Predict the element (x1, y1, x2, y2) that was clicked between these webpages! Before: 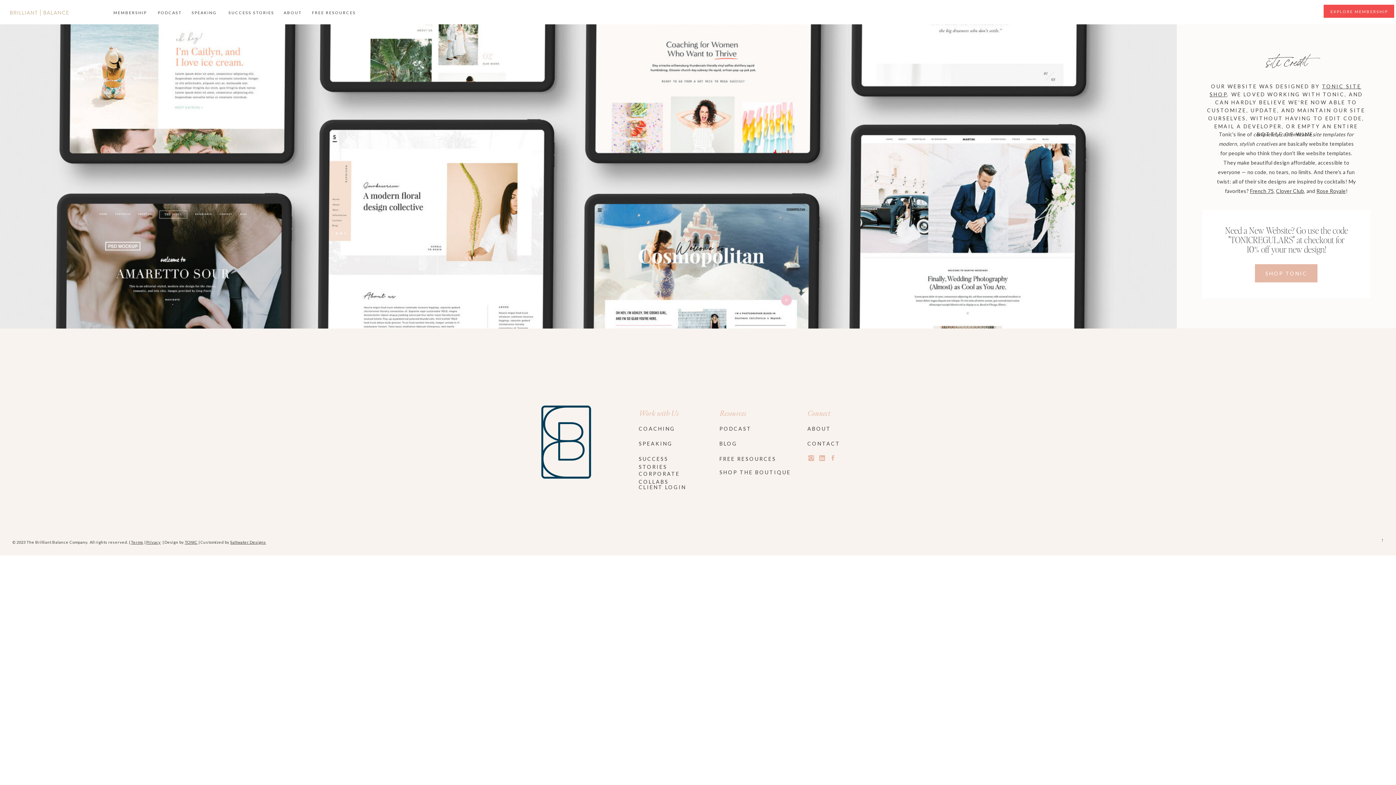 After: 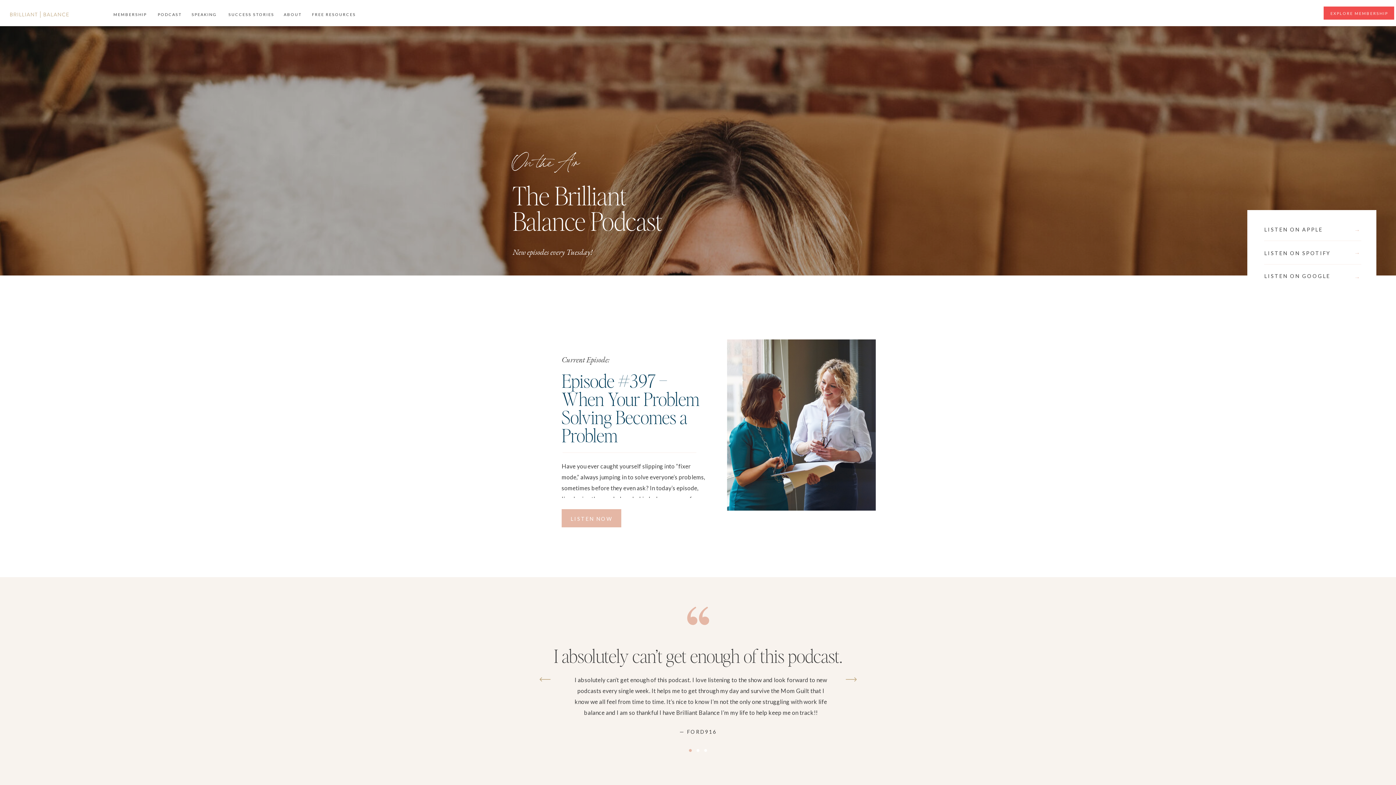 Action: bbox: (157, 9, 181, 17) label: PODCAST